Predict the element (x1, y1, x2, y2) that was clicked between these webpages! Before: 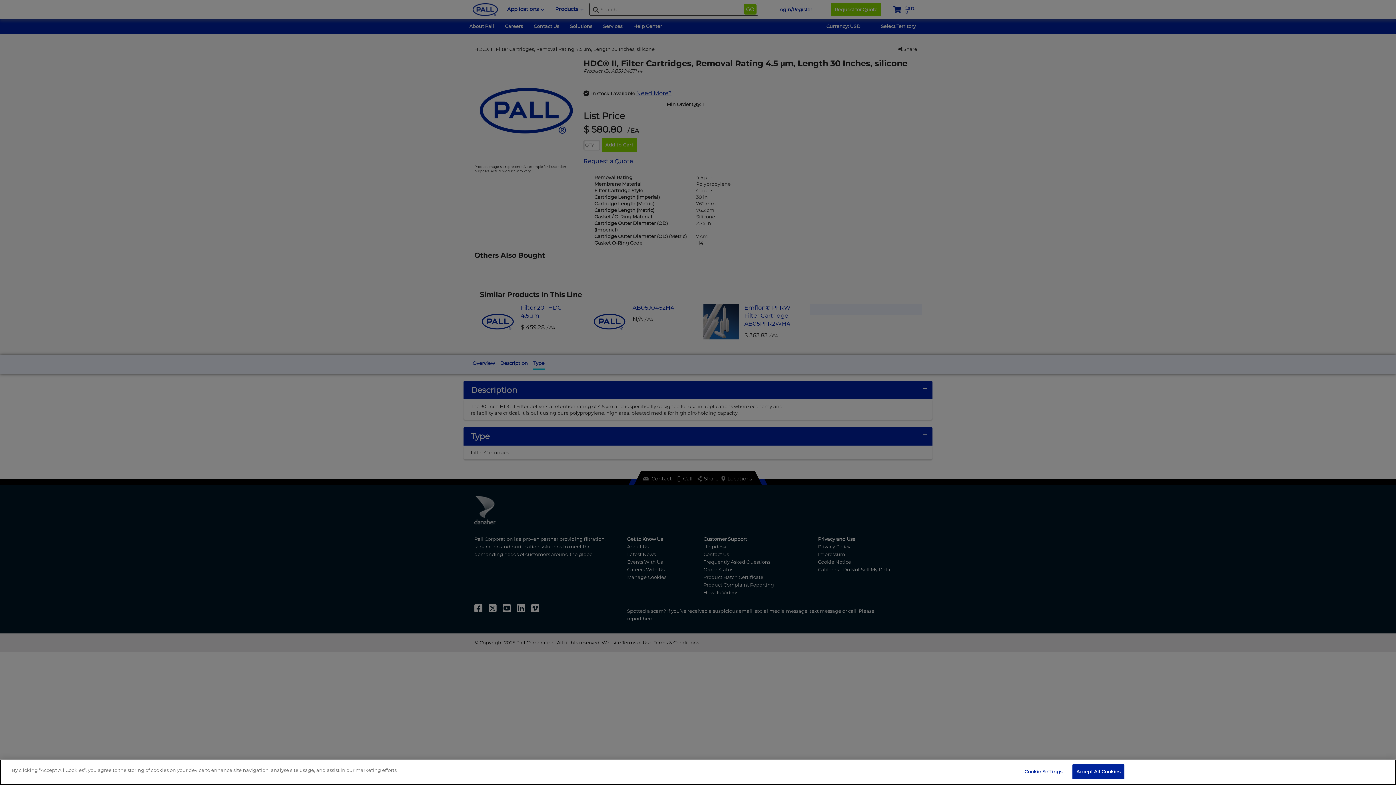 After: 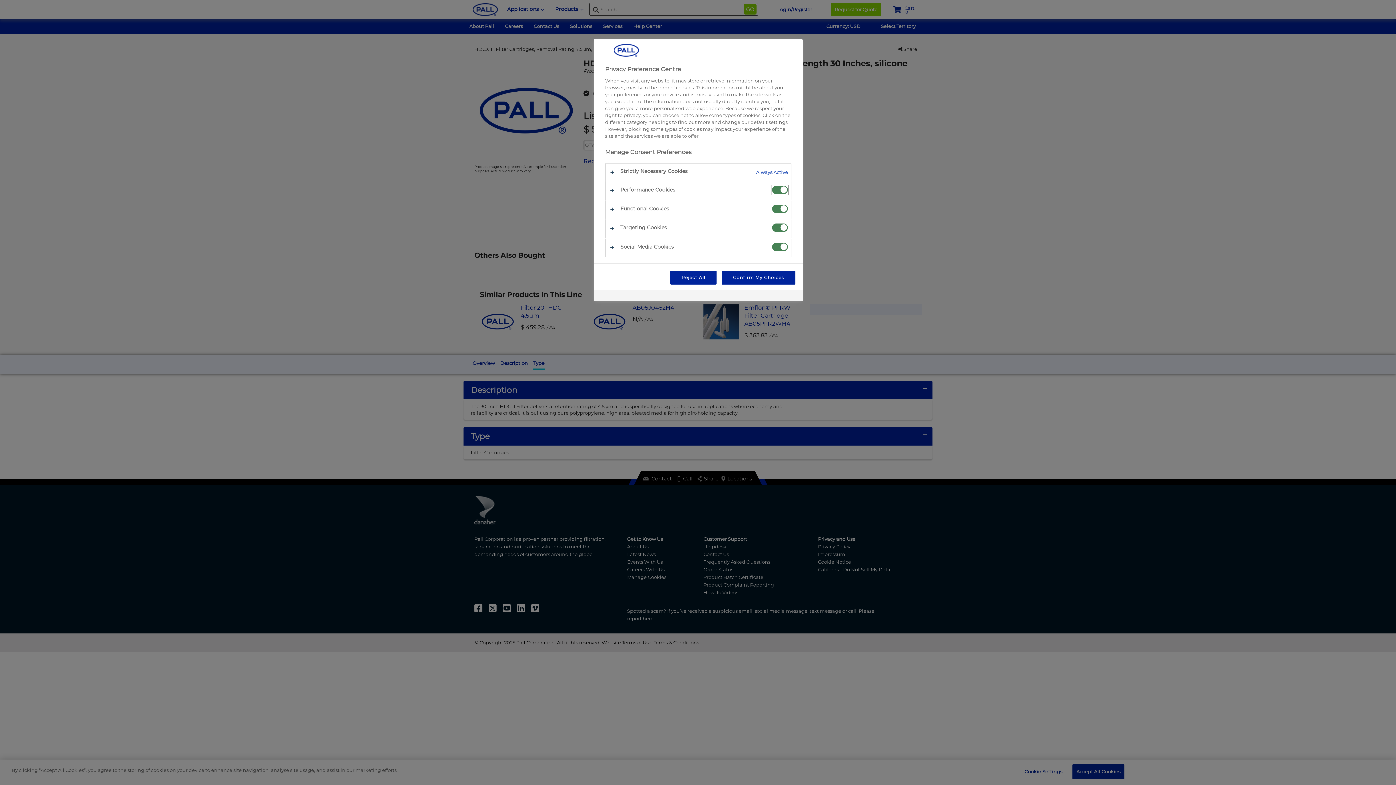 Action: label: Cookie Settings bbox: (1020, 765, 1066, 779)